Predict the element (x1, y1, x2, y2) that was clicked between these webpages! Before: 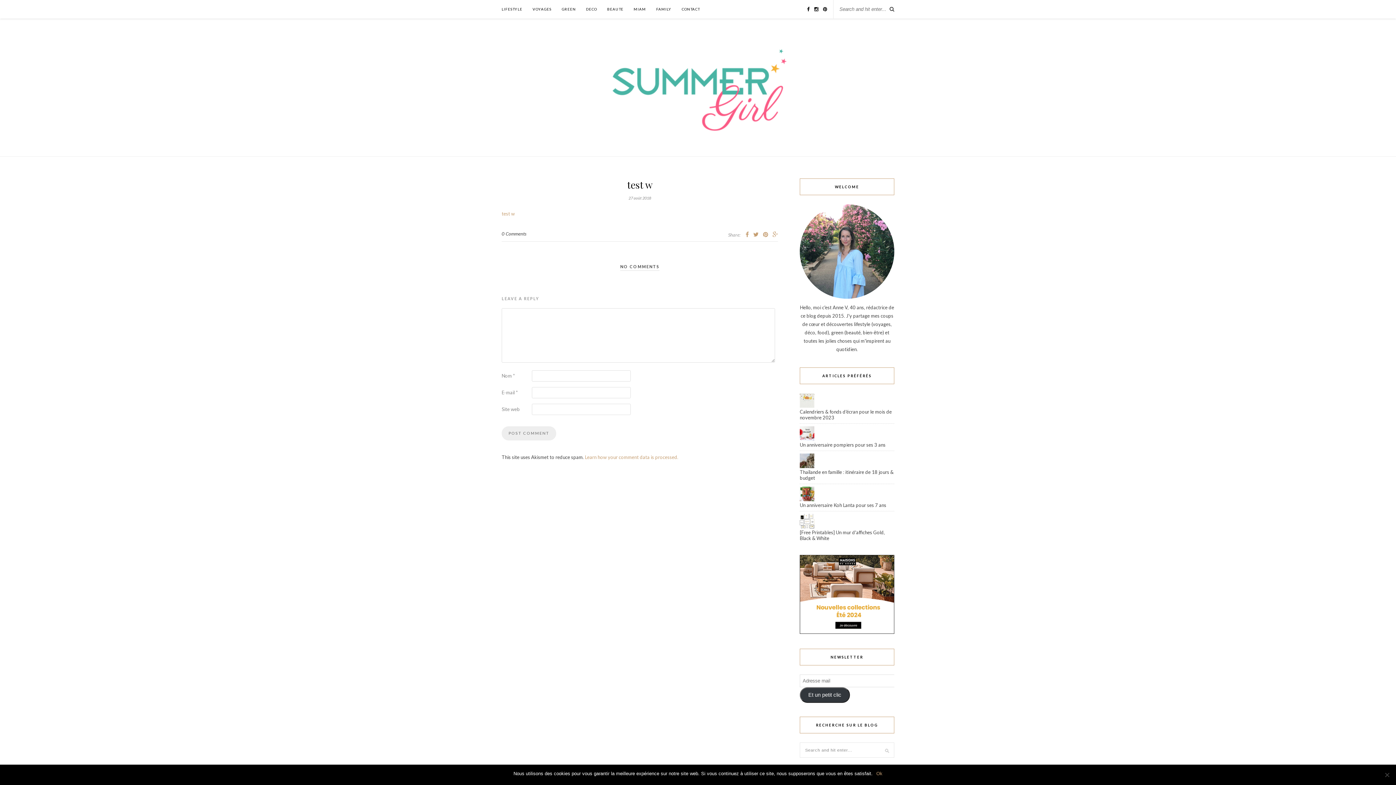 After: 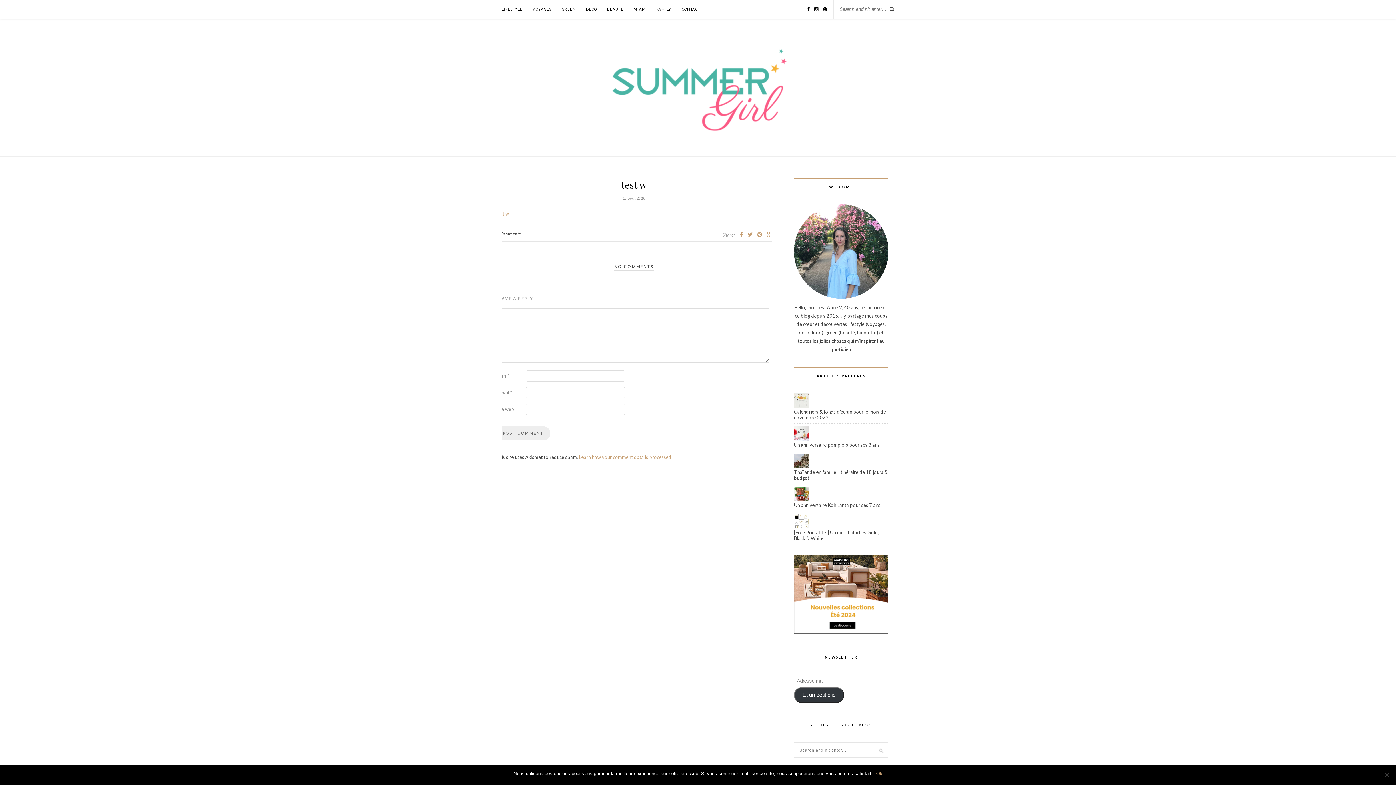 Action: bbox: (800, 687, 850, 703) label: Et un petit clic